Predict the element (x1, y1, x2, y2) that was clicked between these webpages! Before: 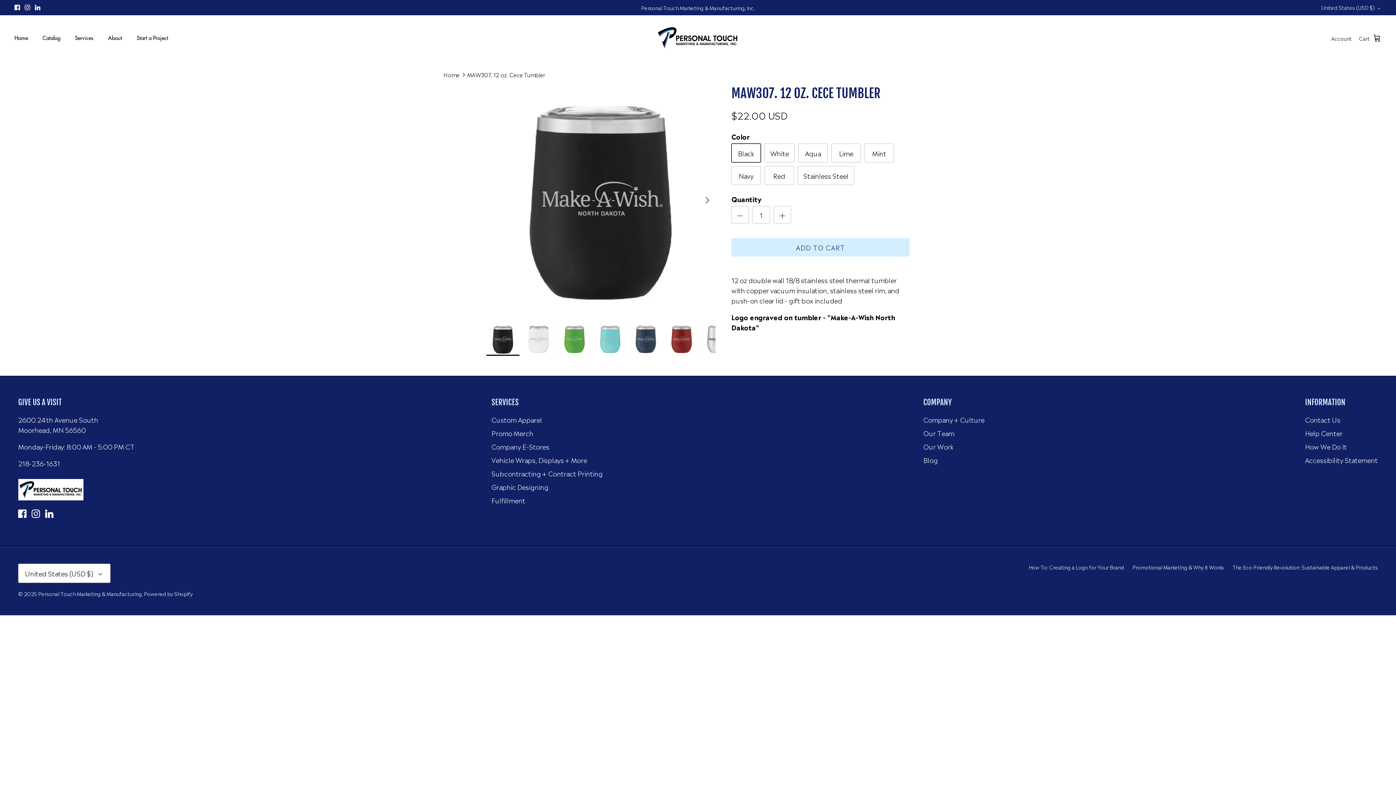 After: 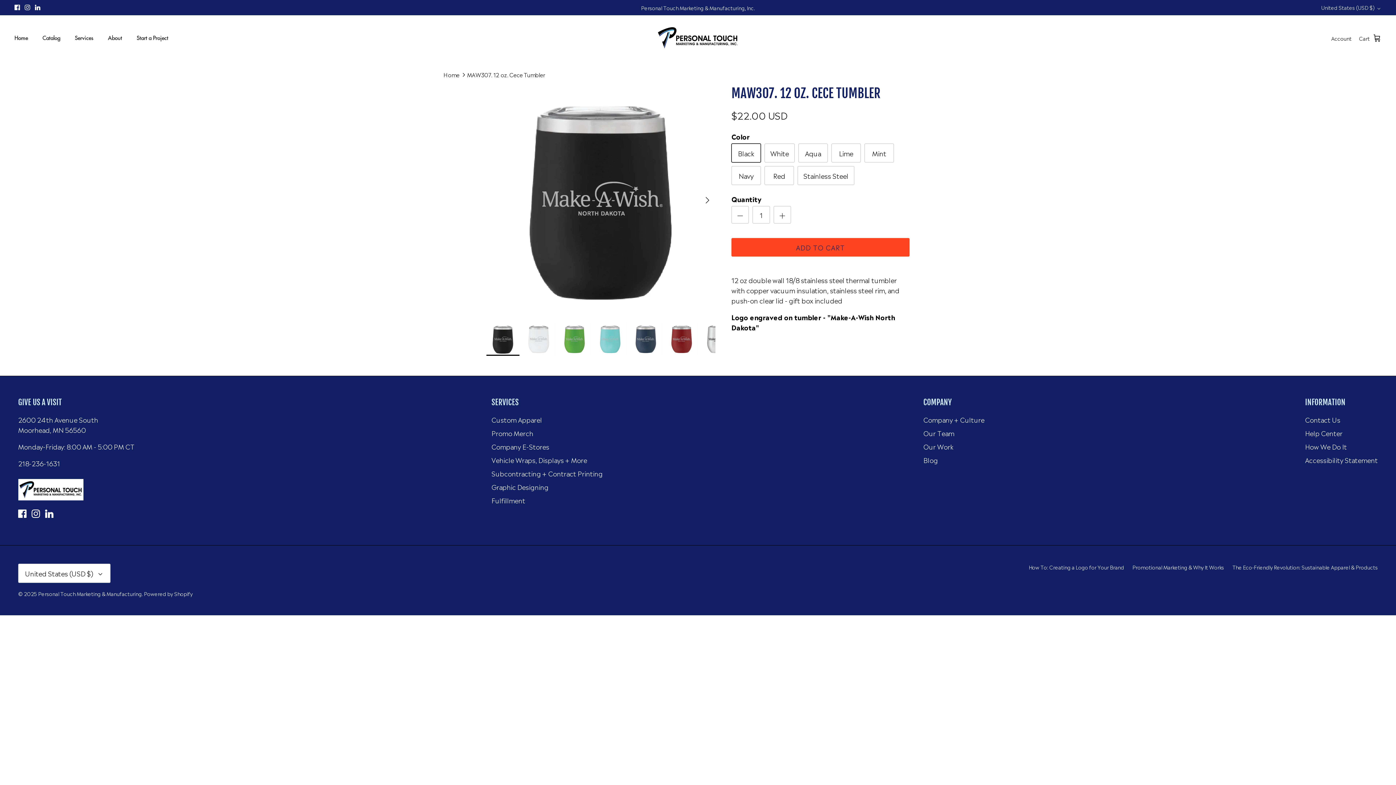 Action: label: ADD TO CART bbox: (731, 238, 909, 256)